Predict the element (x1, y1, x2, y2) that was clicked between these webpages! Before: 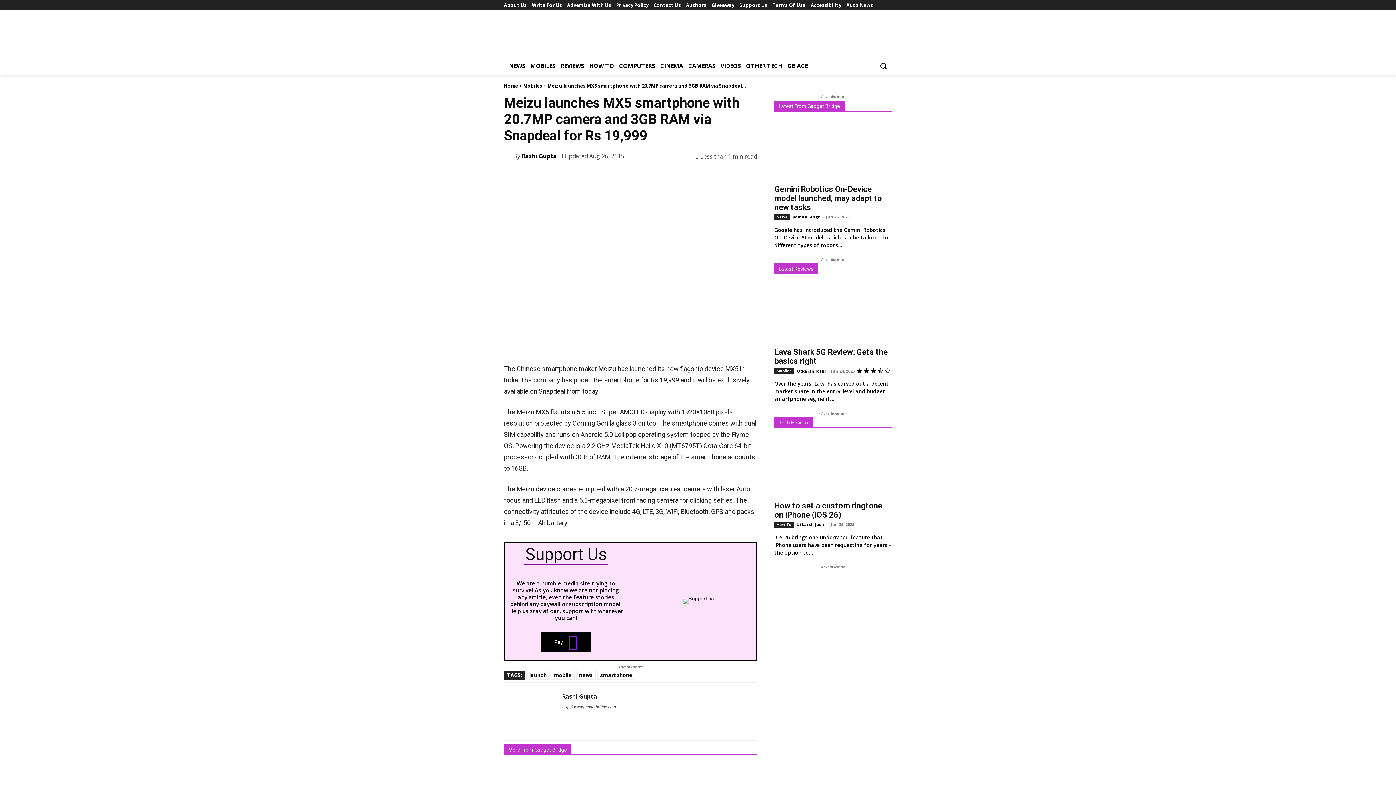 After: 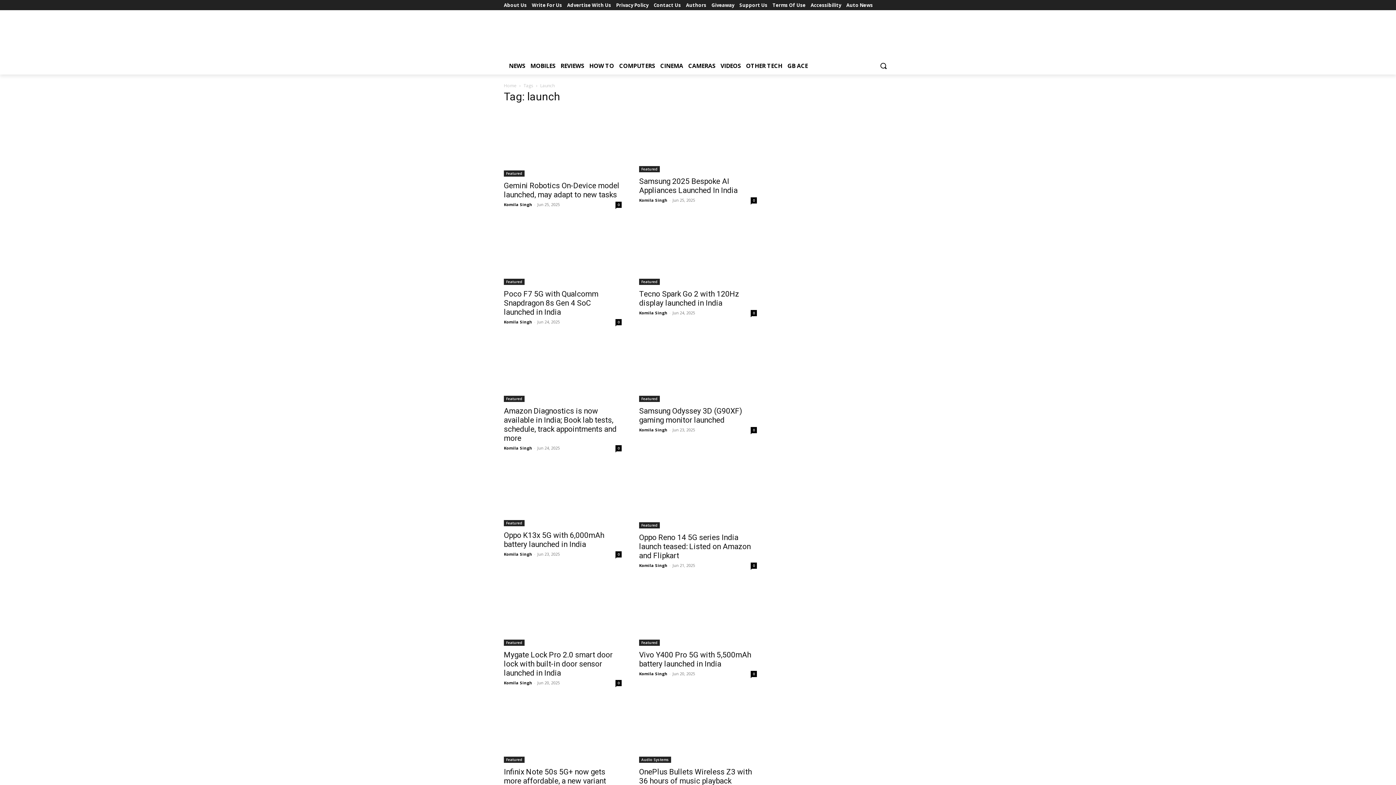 Action: label: launch bbox: (526, 671, 549, 679)